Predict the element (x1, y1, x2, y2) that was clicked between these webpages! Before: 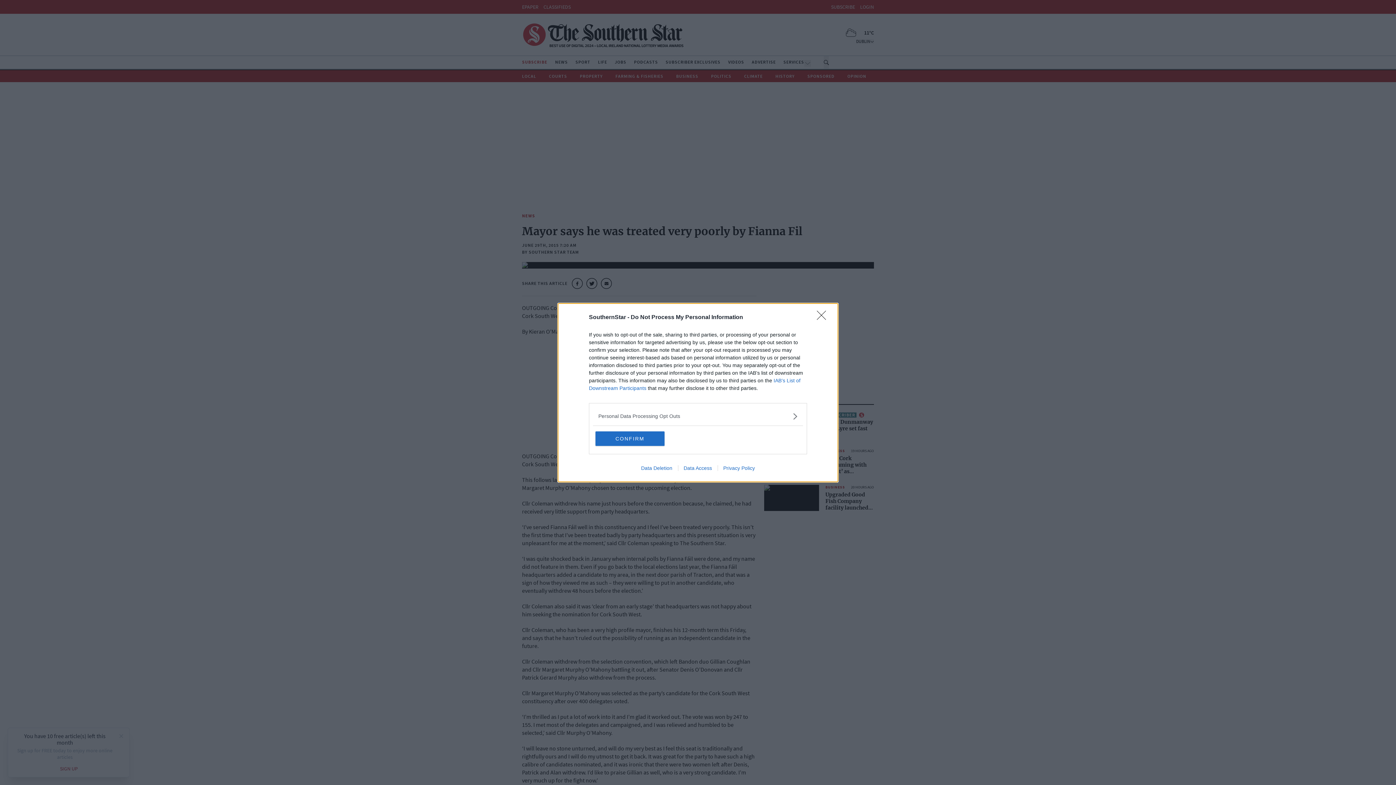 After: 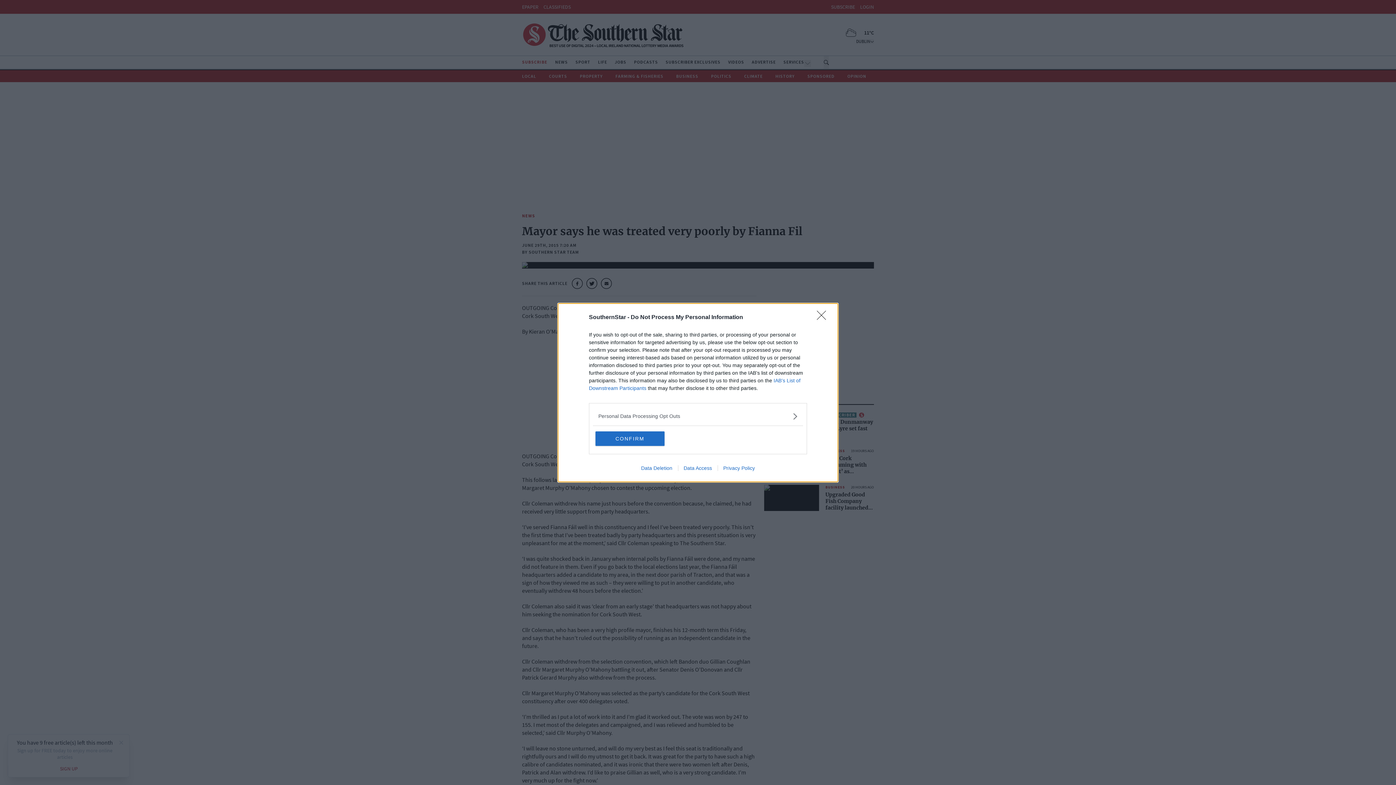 Action: bbox: (635, 465, 678, 471) label: Data Deletion